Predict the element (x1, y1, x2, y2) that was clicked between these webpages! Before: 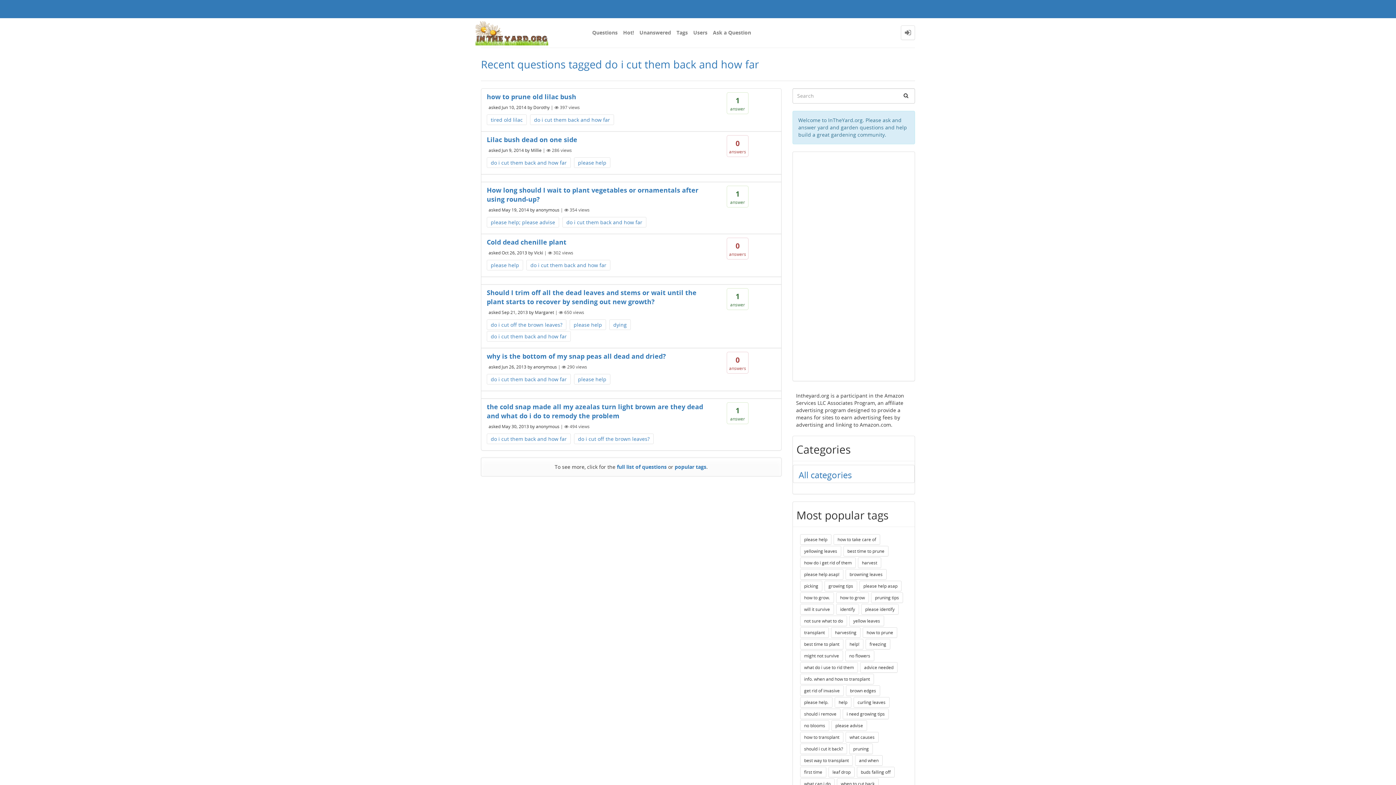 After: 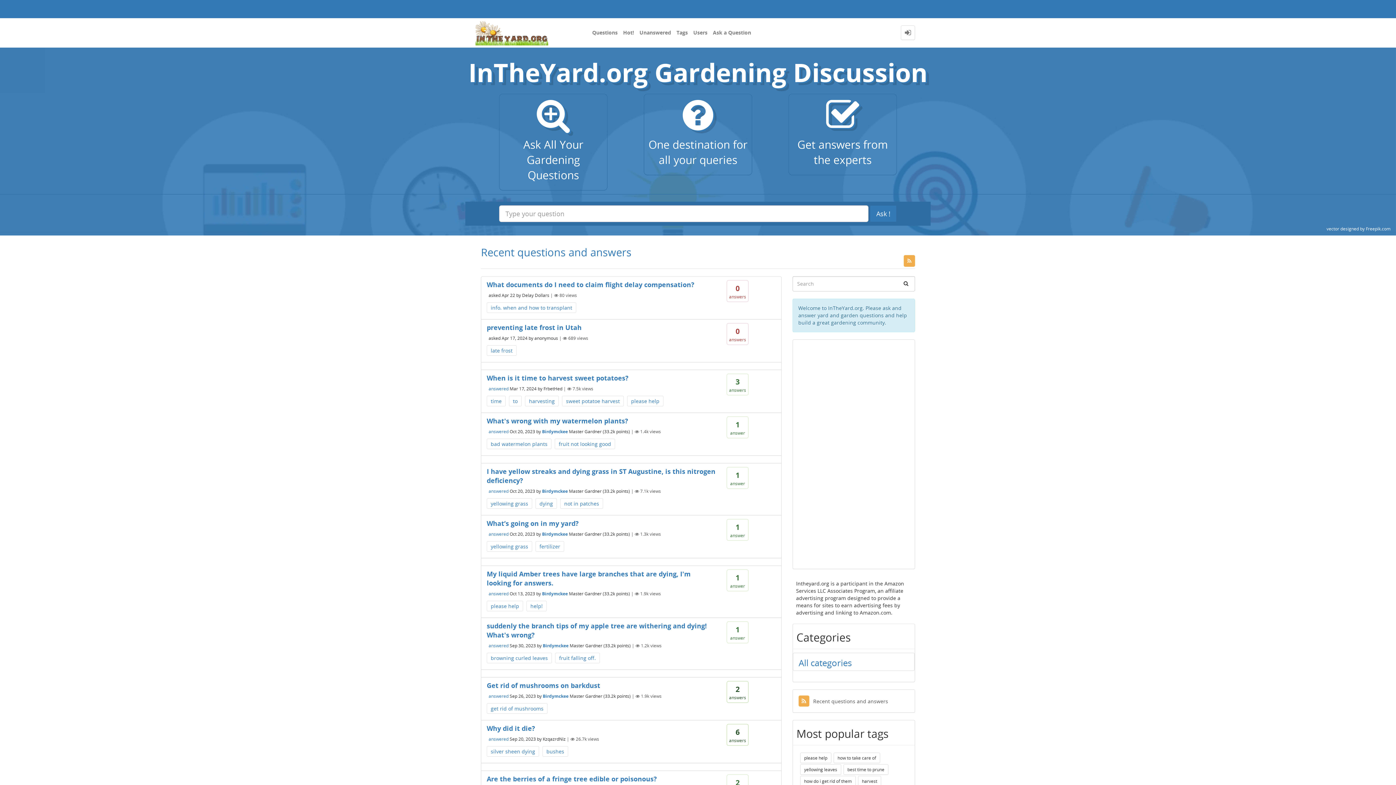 Action: bbox: (798, 469, 851, 481) label: All categories